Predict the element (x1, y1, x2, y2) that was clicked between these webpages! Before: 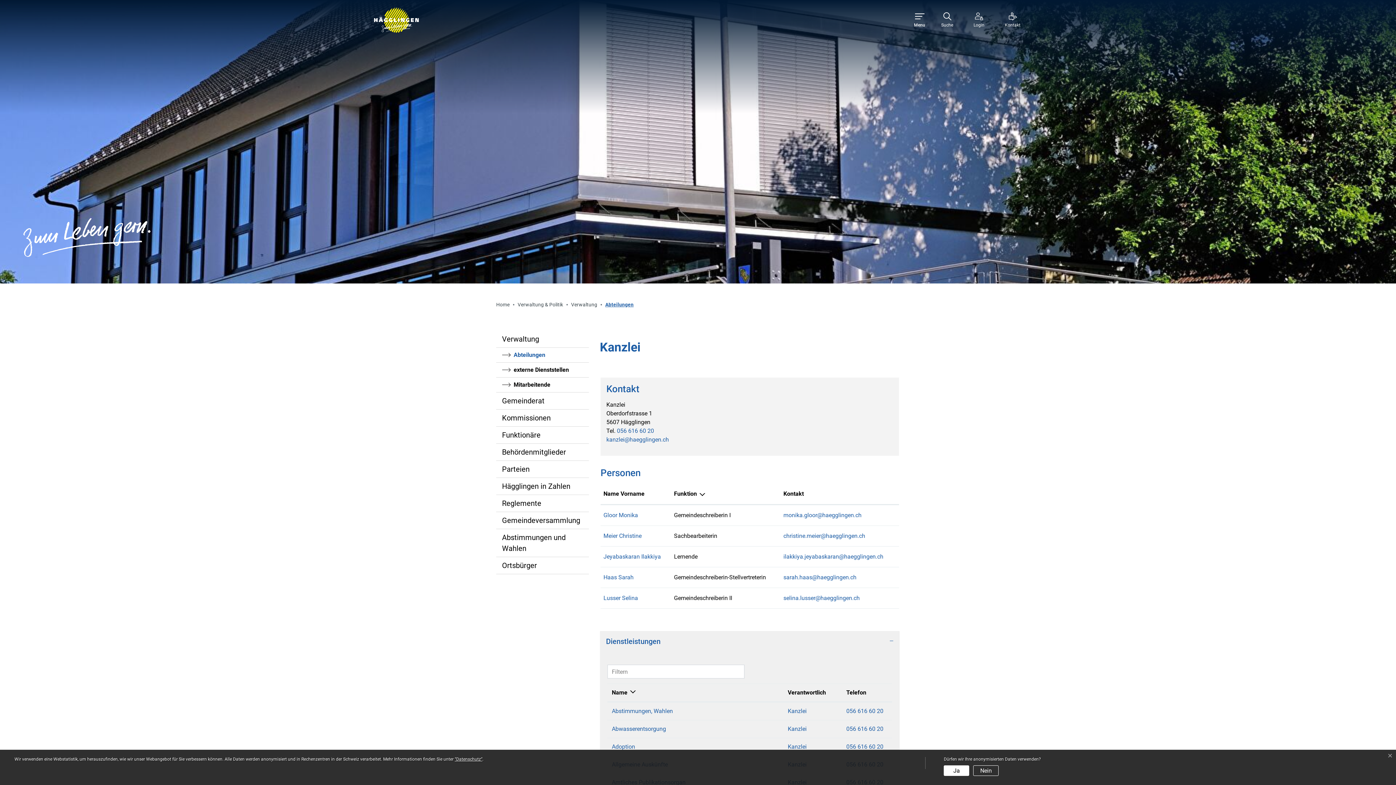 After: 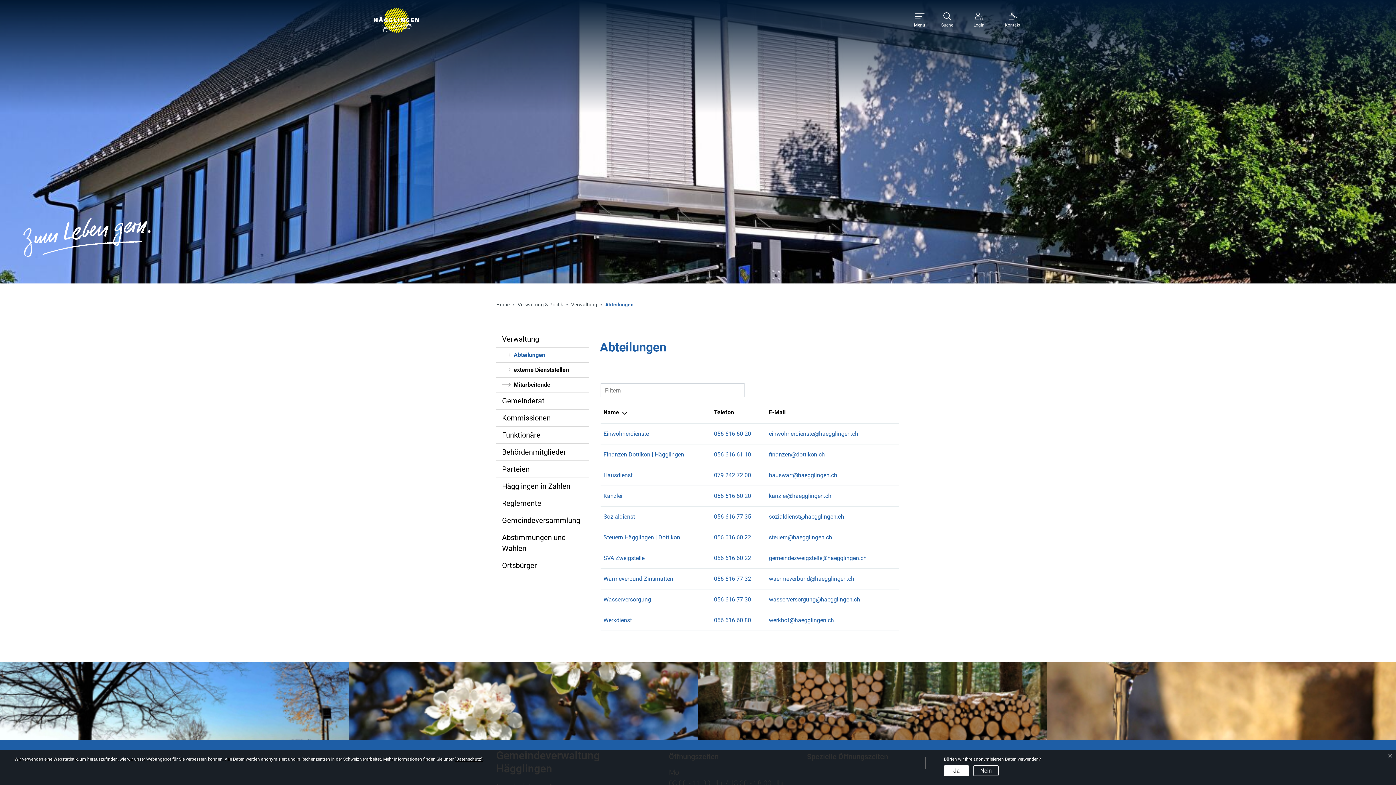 Action: label: Verwaltung bbox: (571, 301, 597, 308)